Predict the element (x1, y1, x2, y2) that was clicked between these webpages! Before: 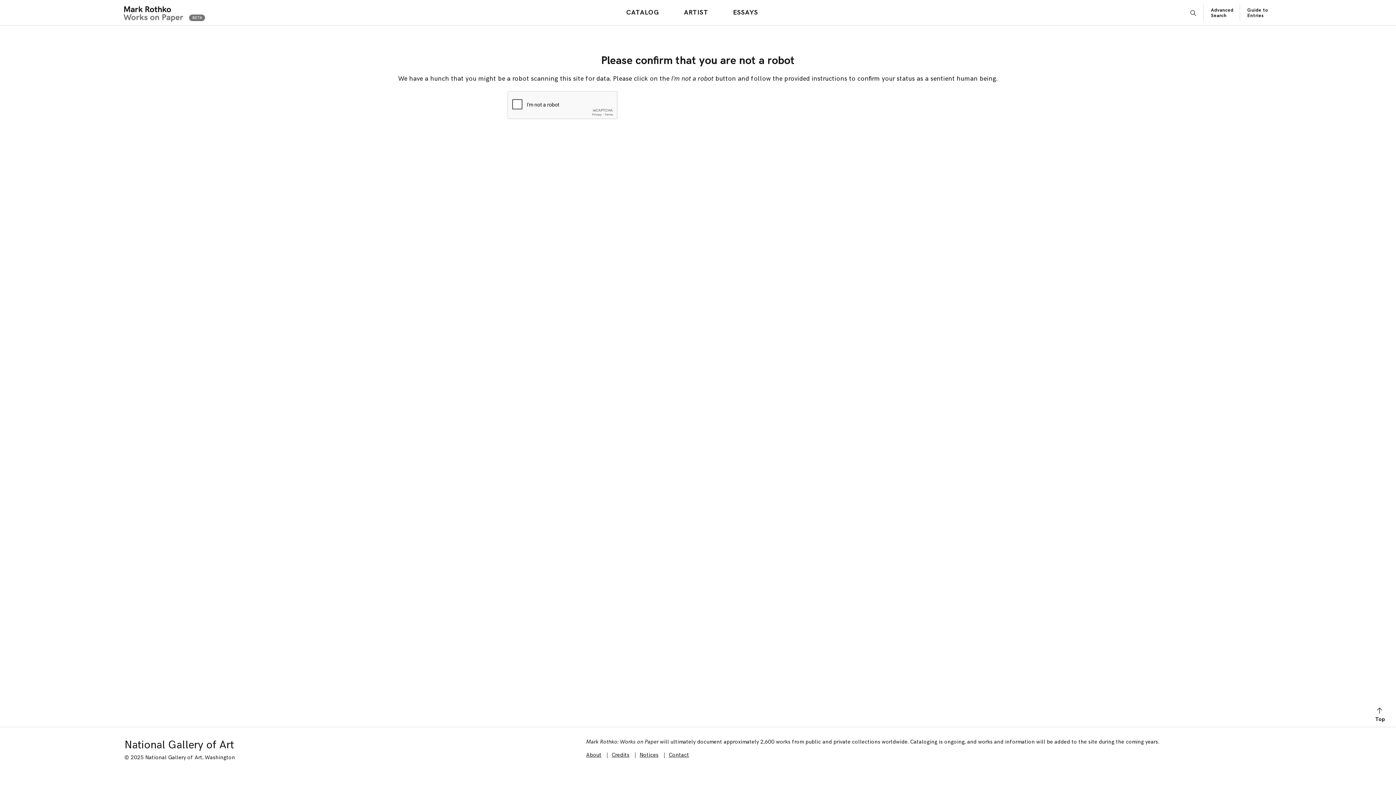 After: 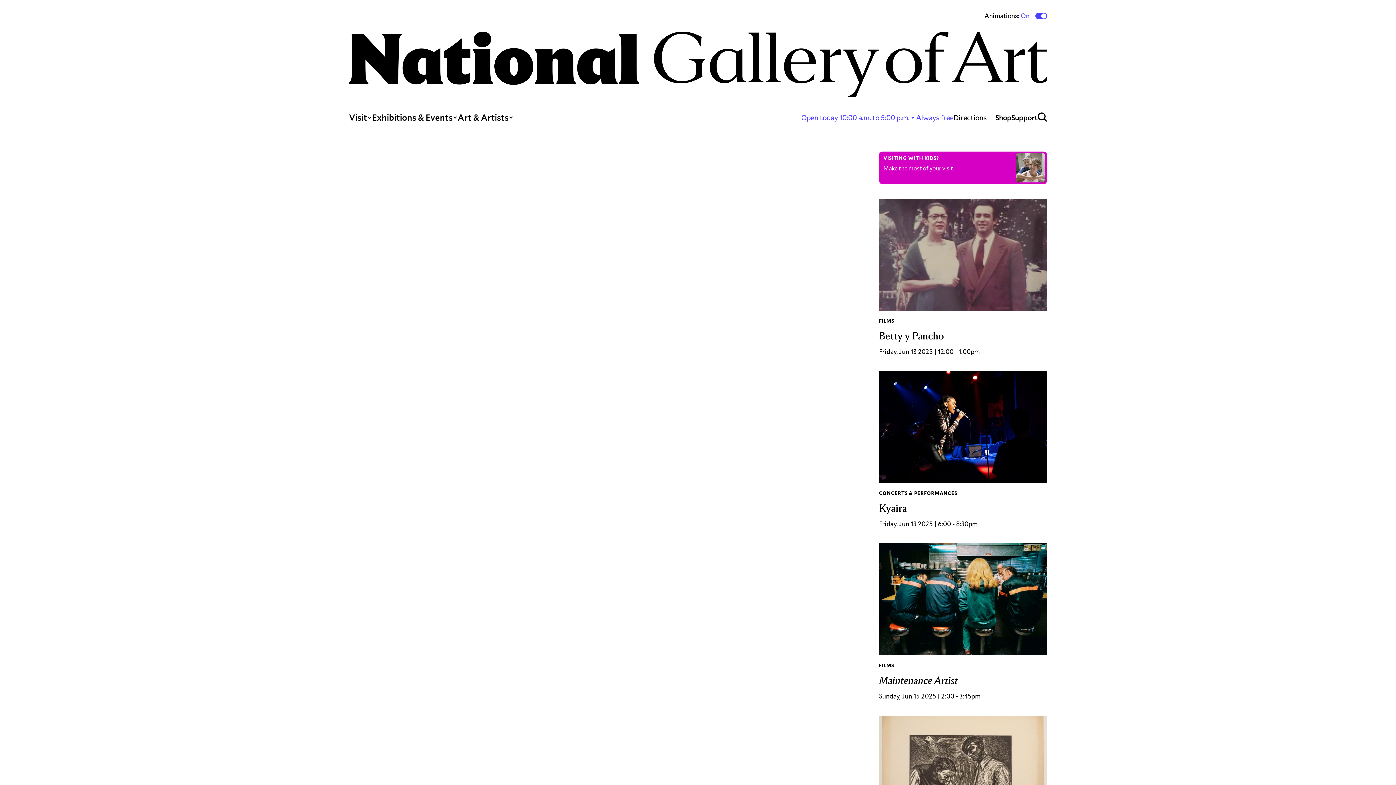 Action: label: National Gallery of Art bbox: (124, 738, 233, 752)